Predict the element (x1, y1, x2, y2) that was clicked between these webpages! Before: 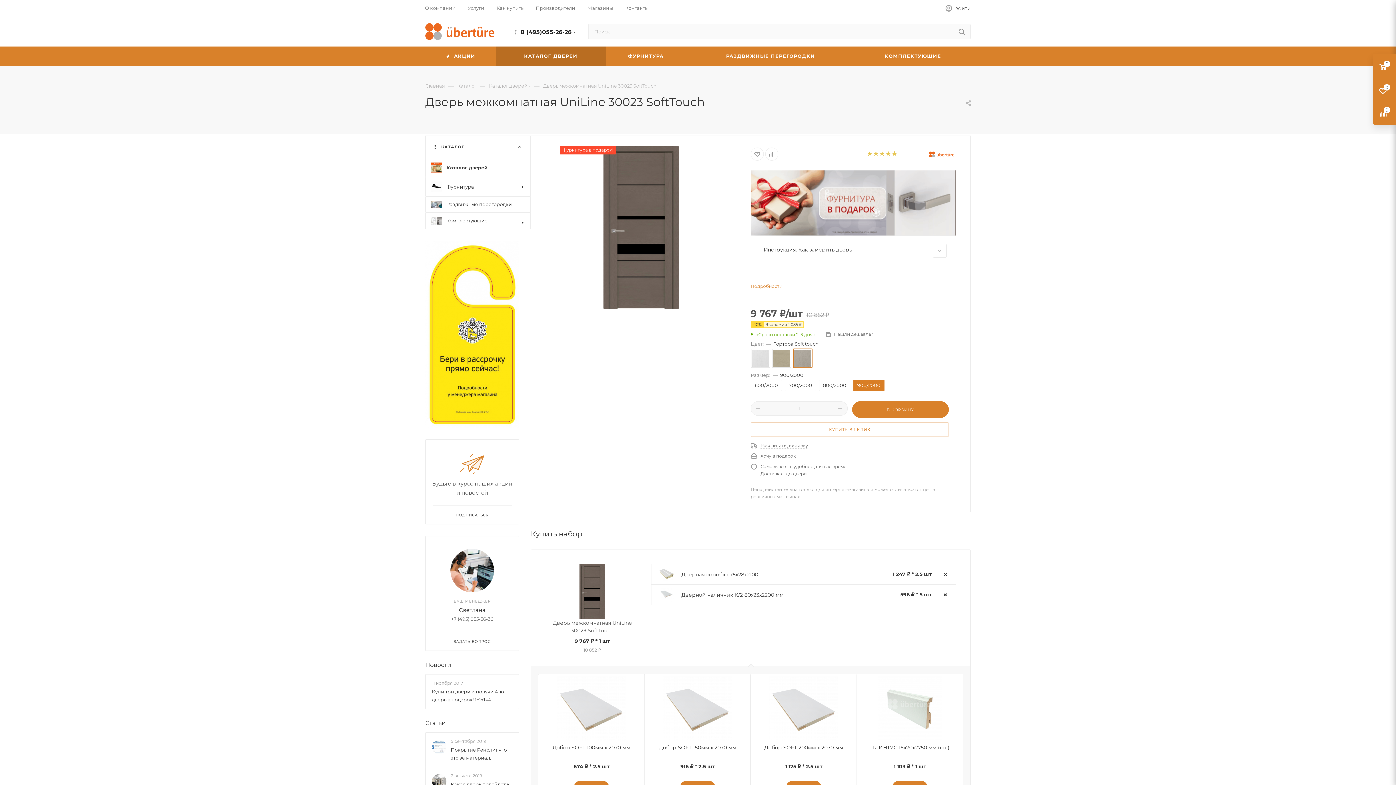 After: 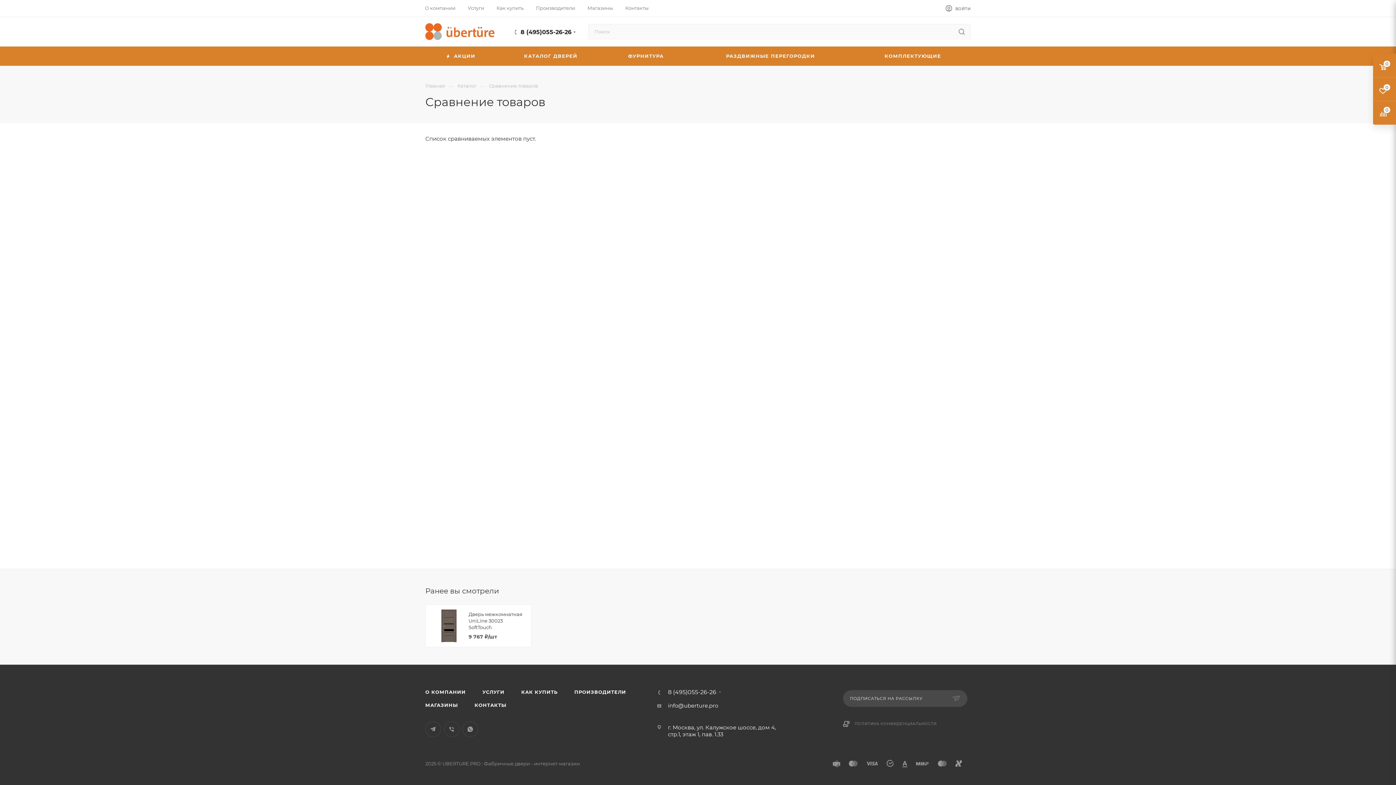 Action: bbox: (1373, 101, 1396, 124)